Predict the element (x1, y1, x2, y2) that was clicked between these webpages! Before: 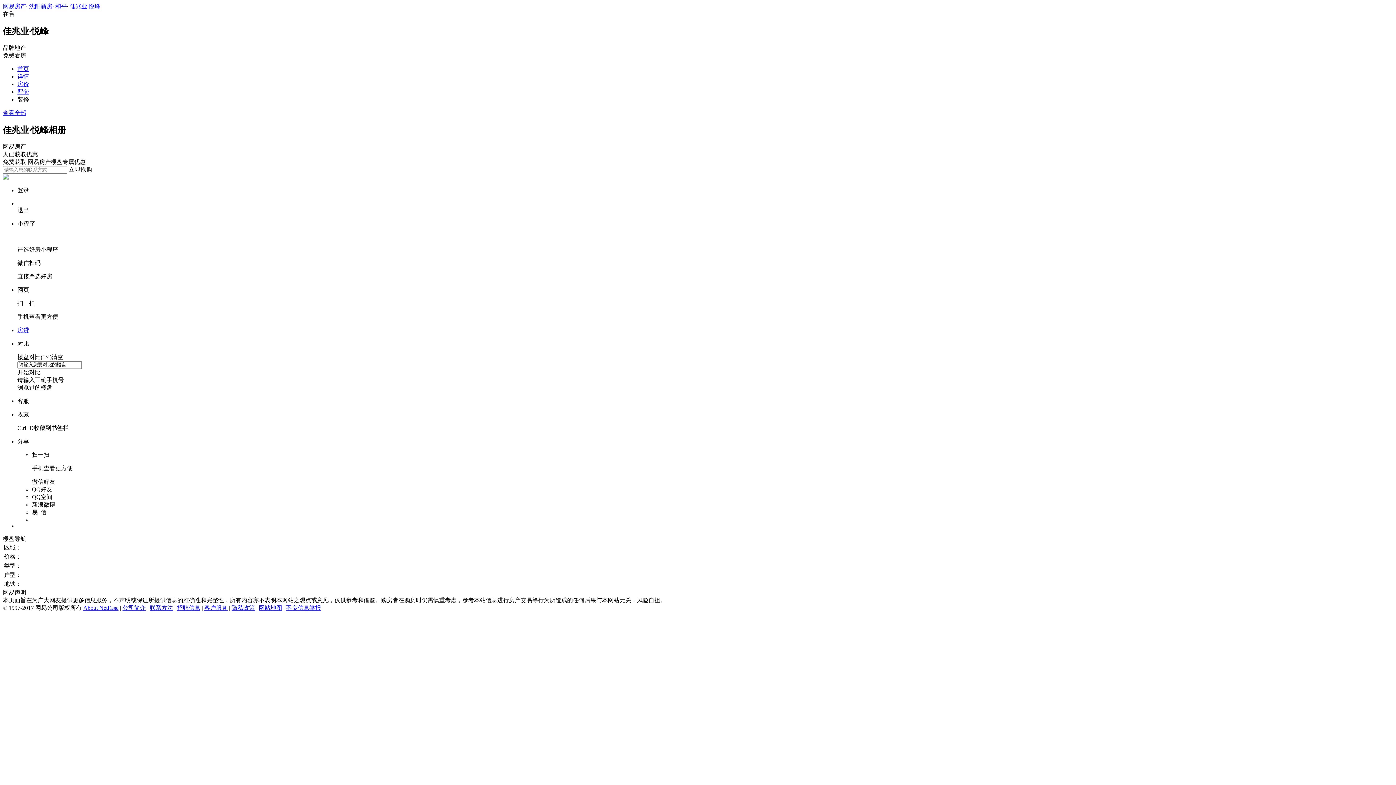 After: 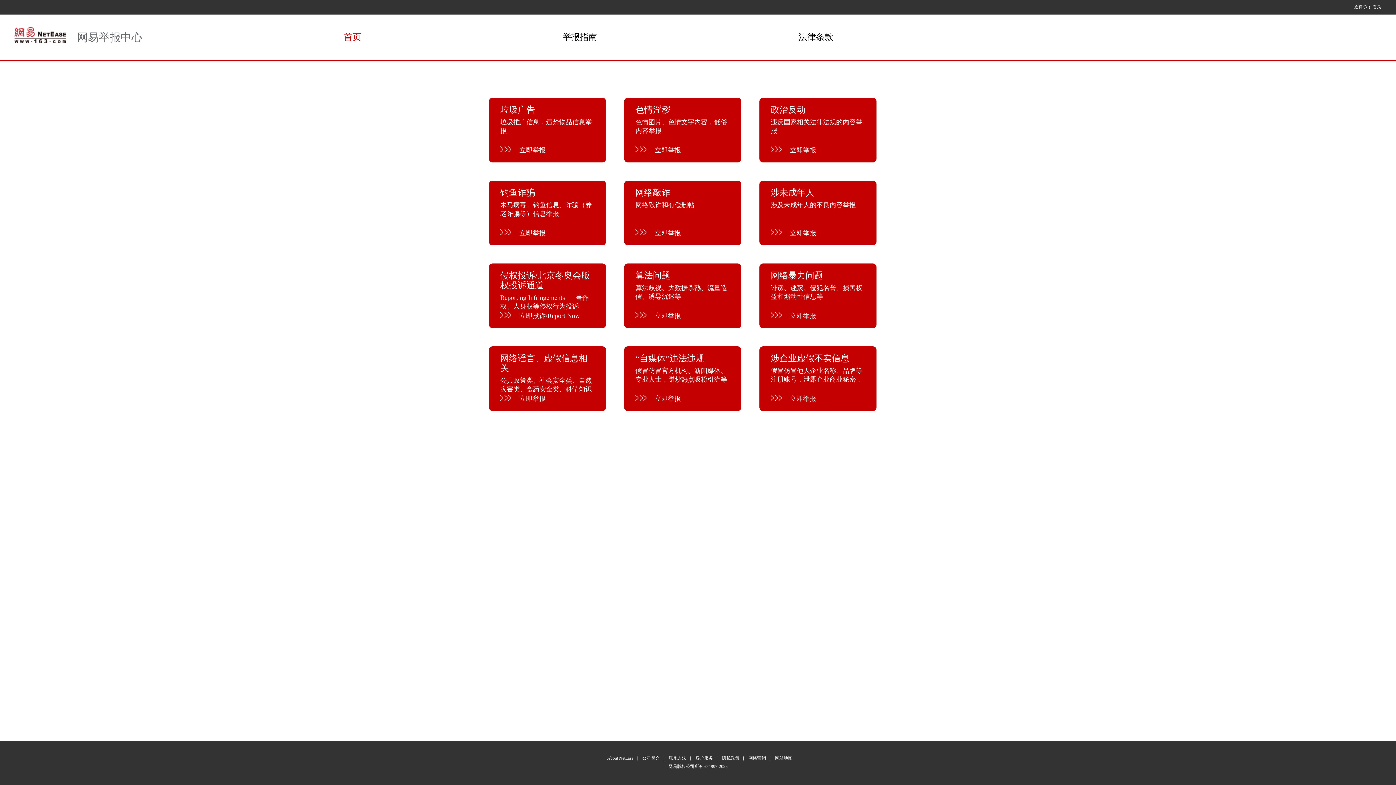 Action: bbox: (286, 604, 321, 611) label: 不良信息举报